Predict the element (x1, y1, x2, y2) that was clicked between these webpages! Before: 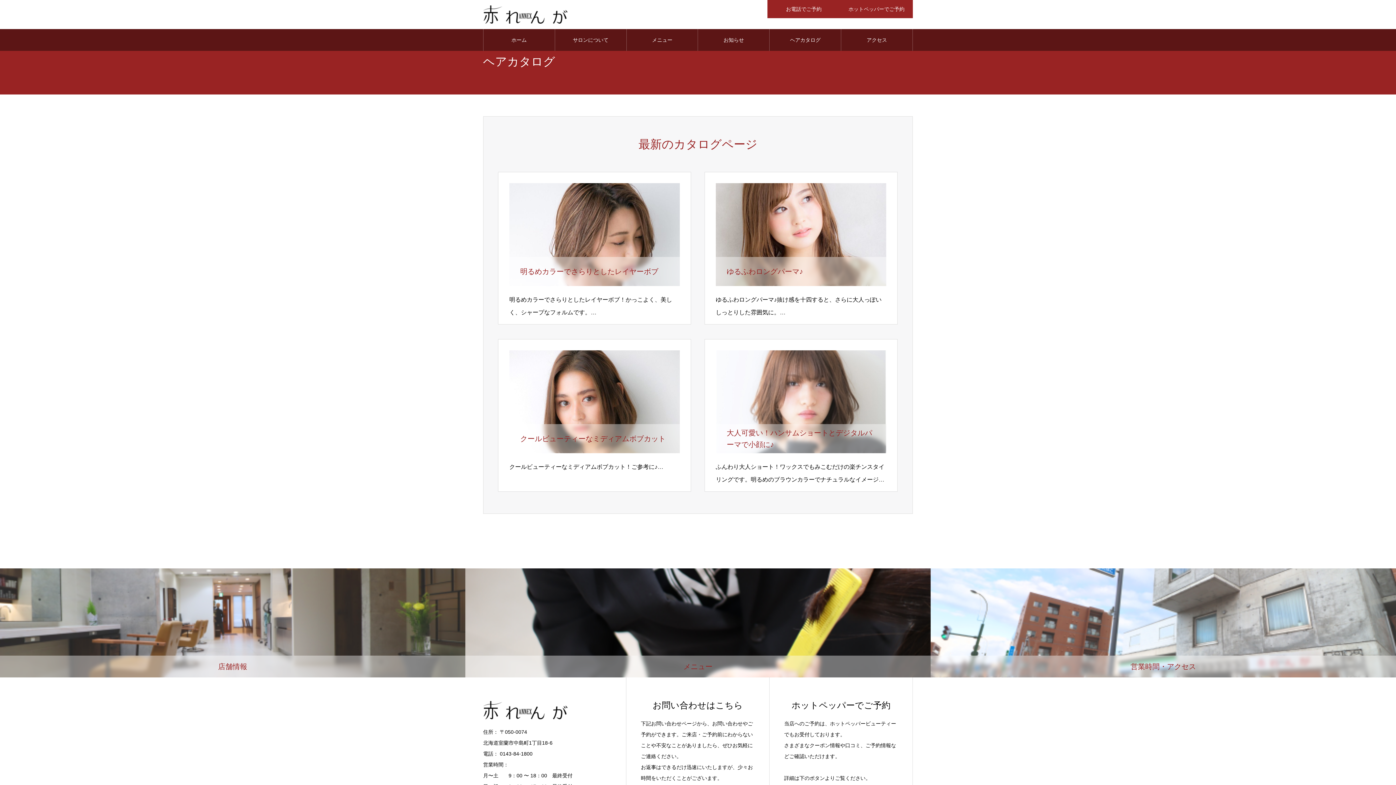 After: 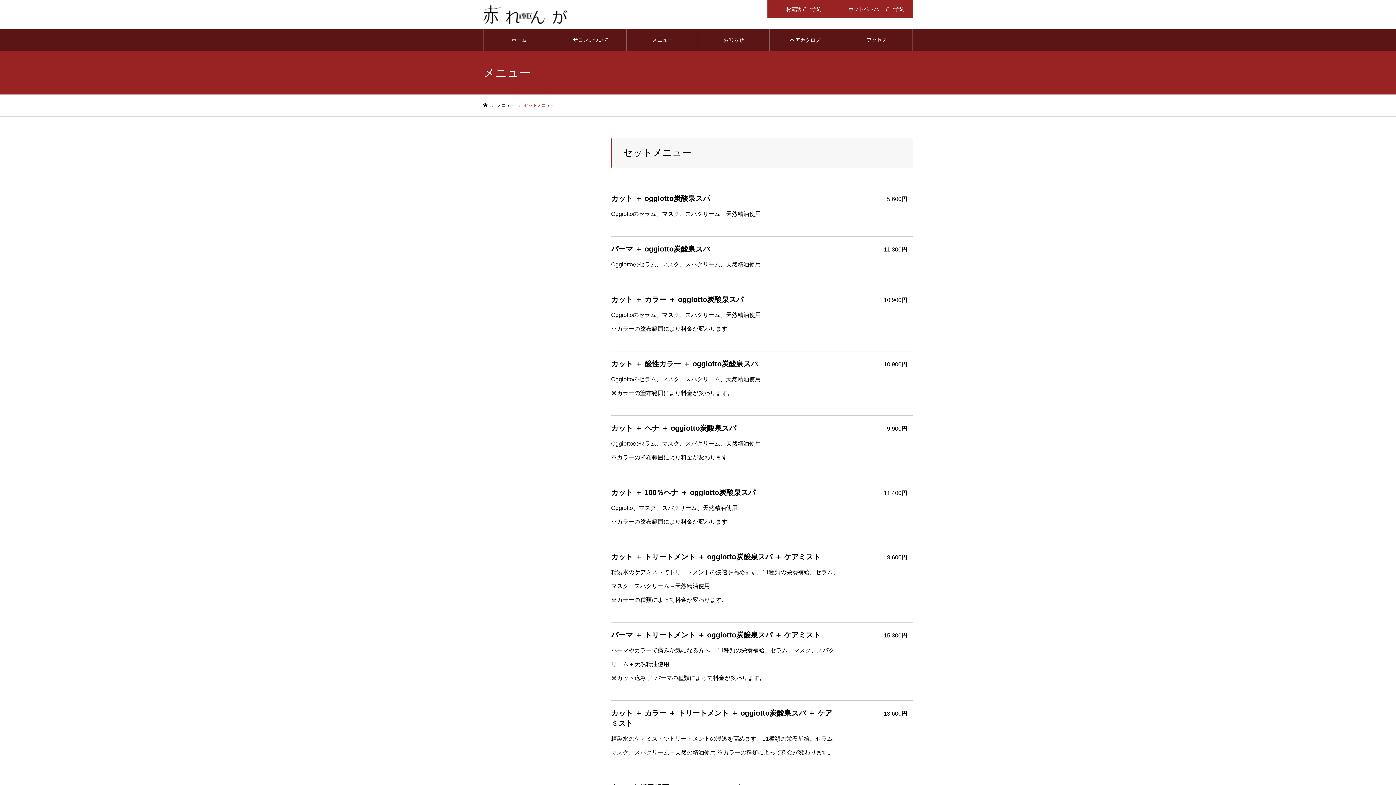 Action: label: メニュー bbox: (465, 568, 930, 677)